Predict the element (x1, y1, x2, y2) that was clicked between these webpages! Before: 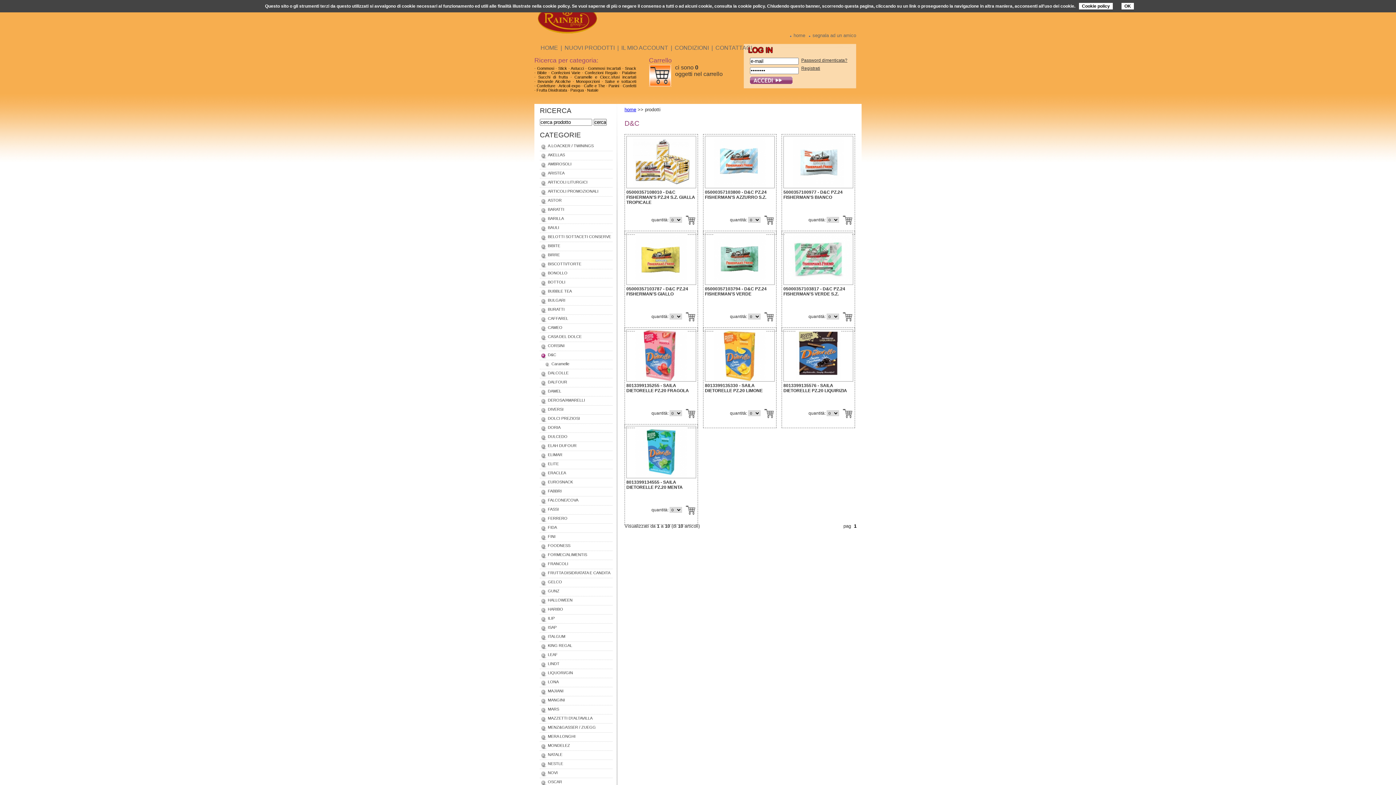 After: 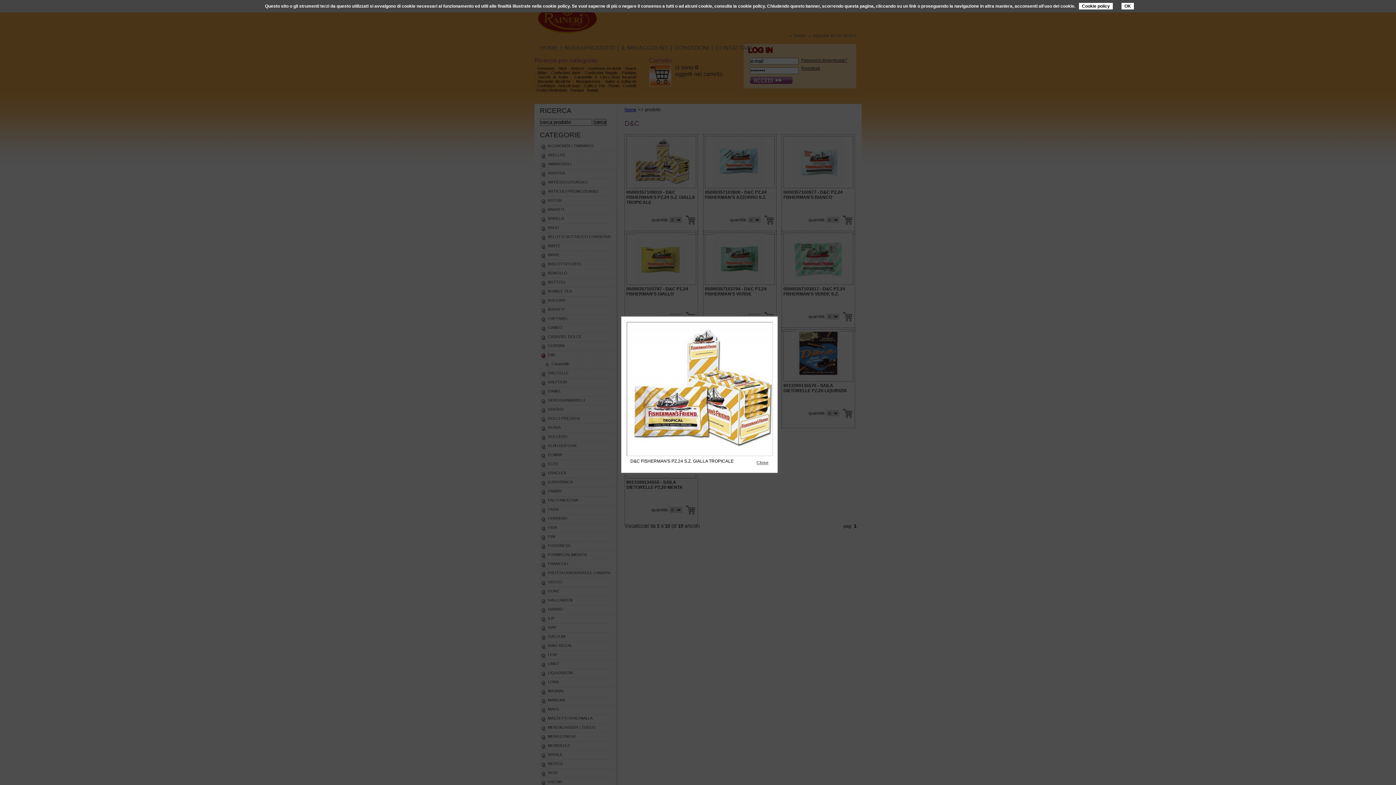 Action: bbox: (633, 182, 689, 189)